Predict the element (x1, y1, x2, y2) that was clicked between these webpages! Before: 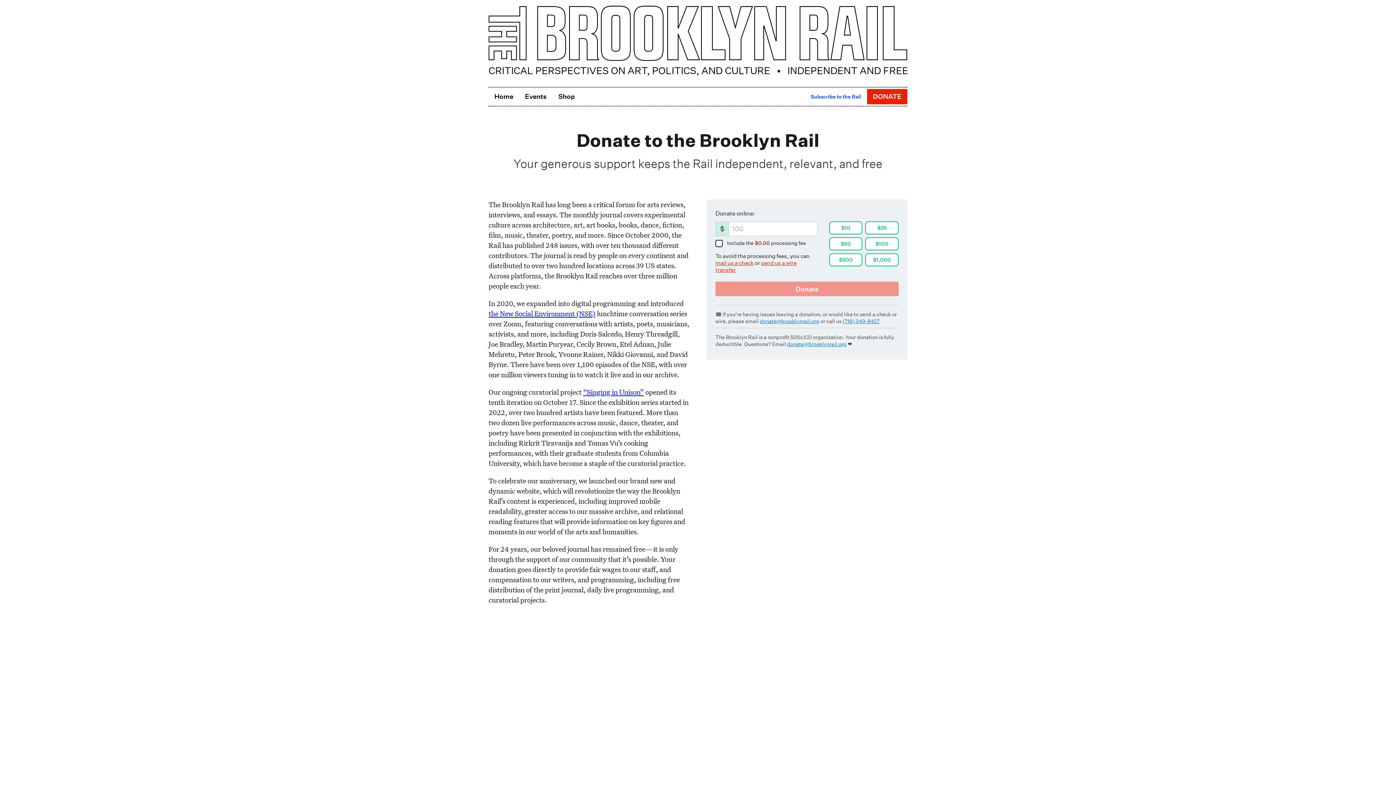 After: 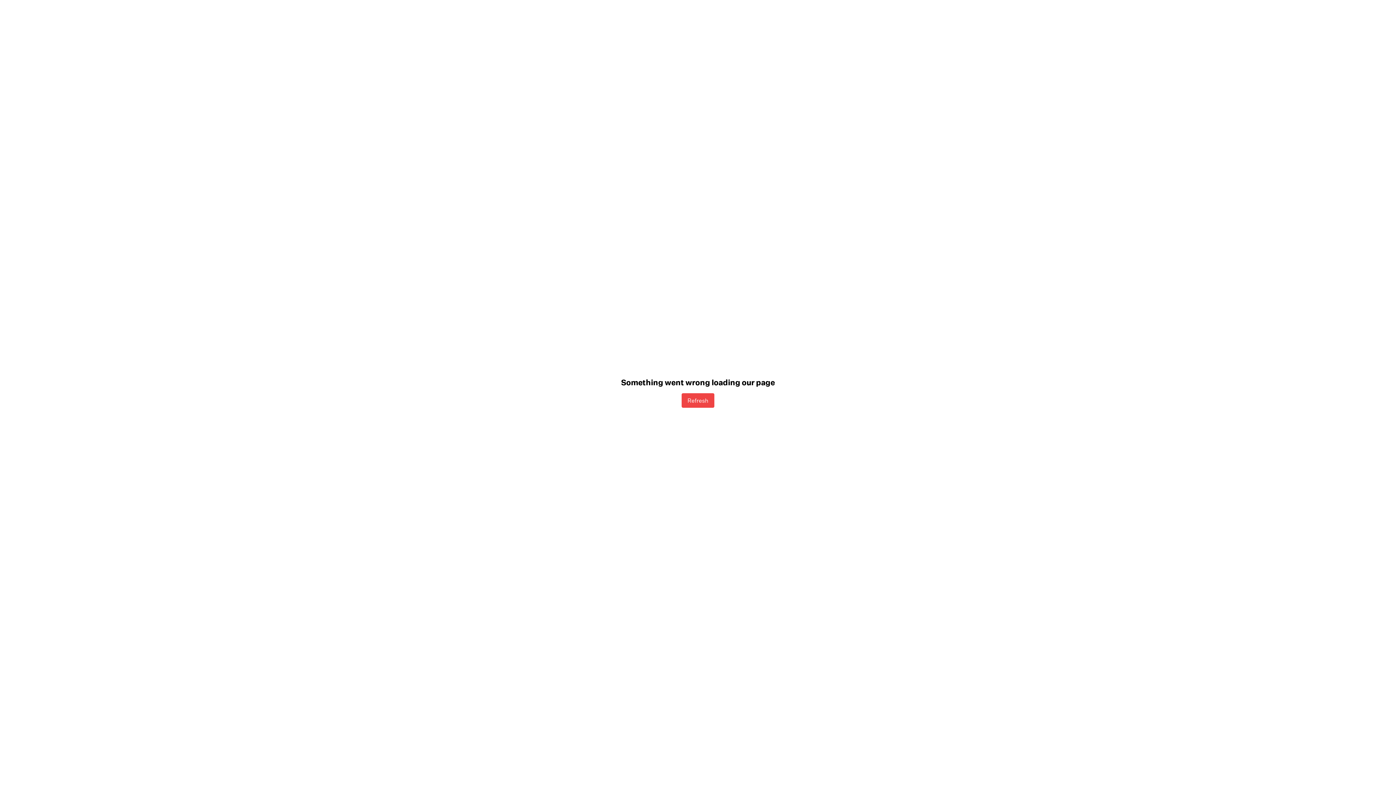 Action: bbox: (519, 87, 552, 105) label: Events